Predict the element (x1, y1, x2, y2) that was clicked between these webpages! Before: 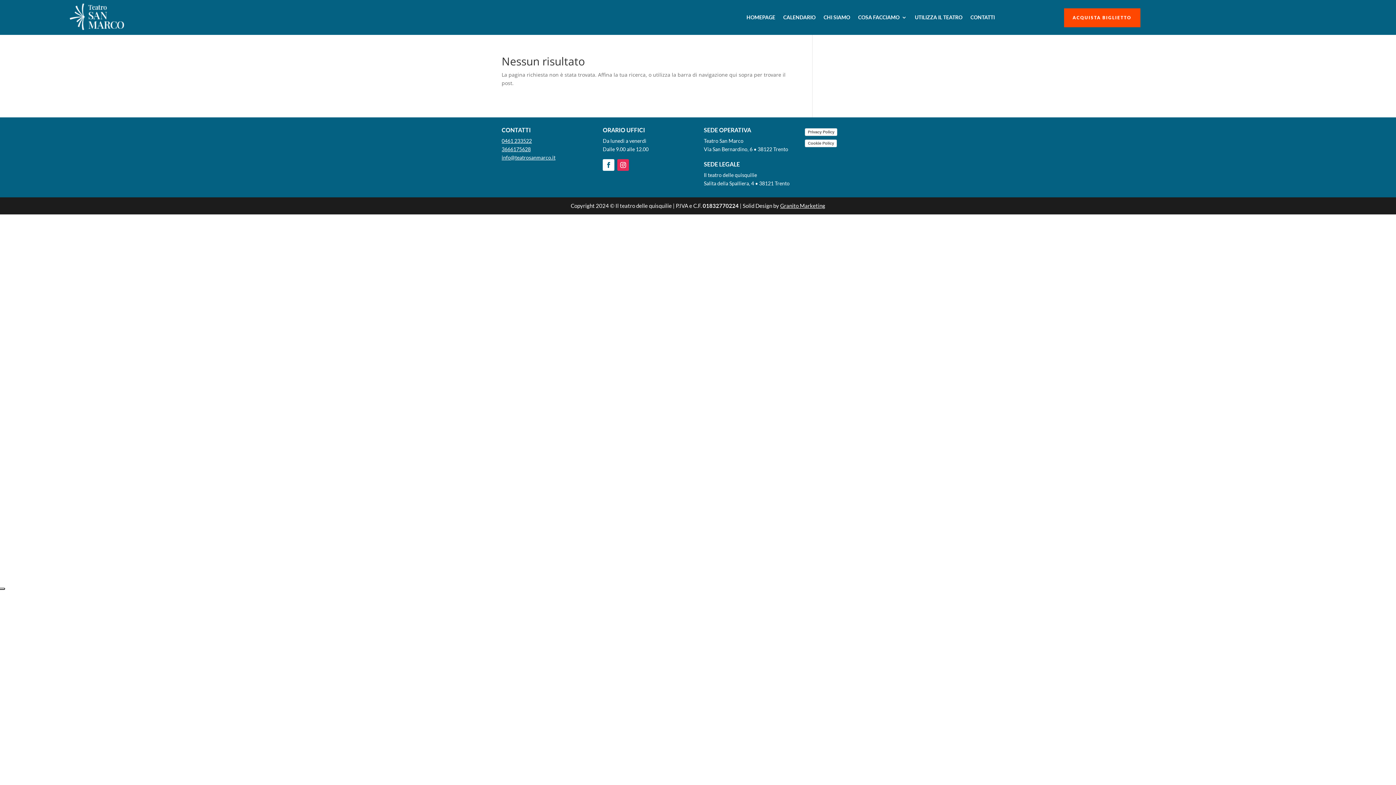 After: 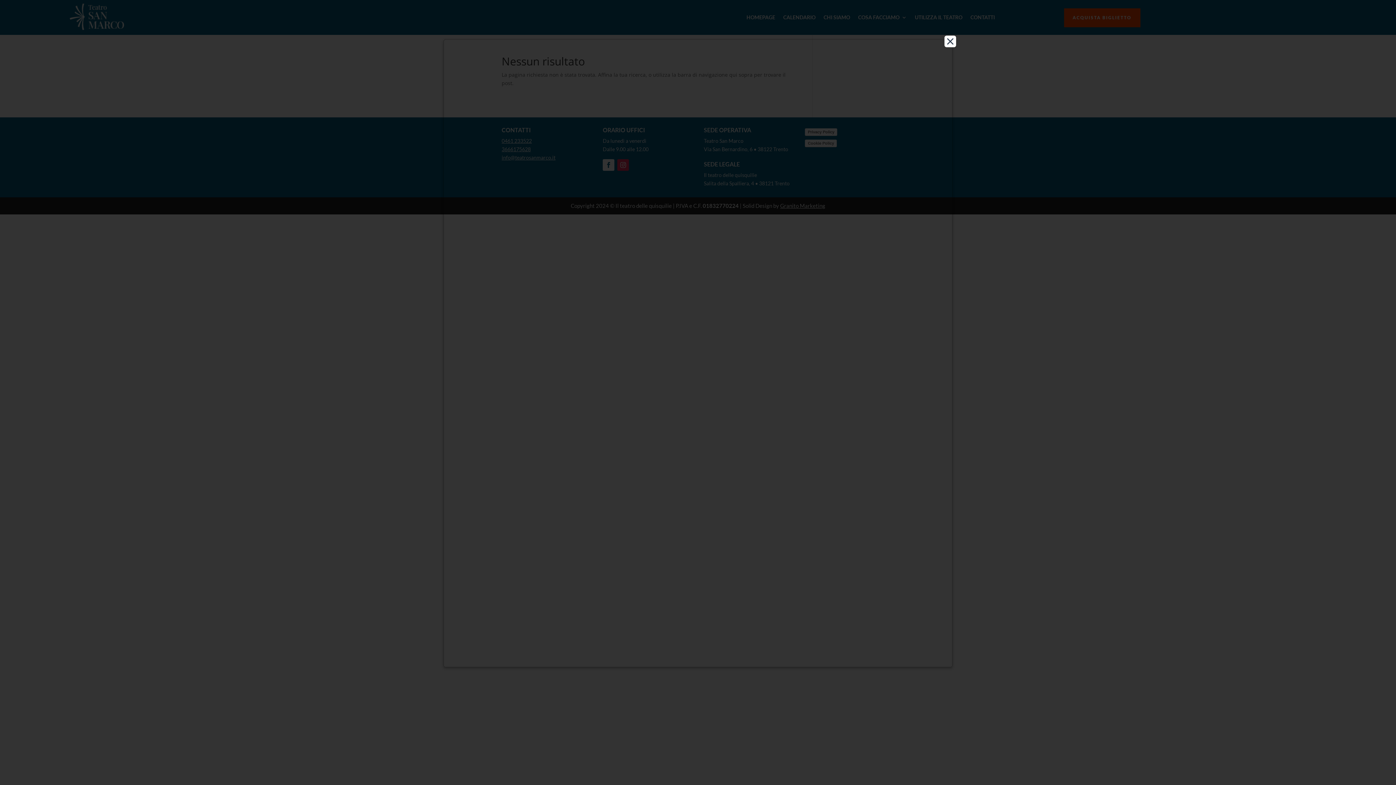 Action: label: Privacy Policy bbox: (805, 128, 837, 135)